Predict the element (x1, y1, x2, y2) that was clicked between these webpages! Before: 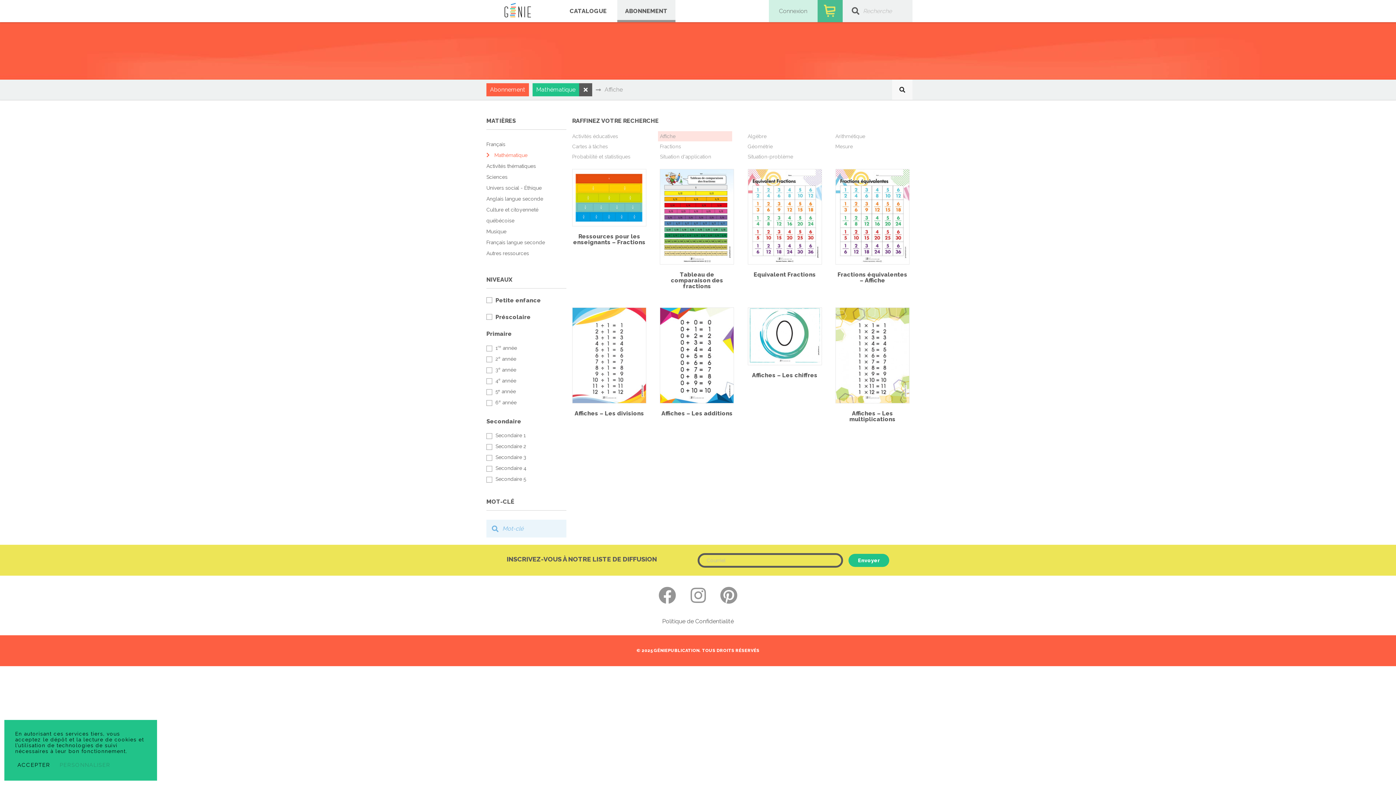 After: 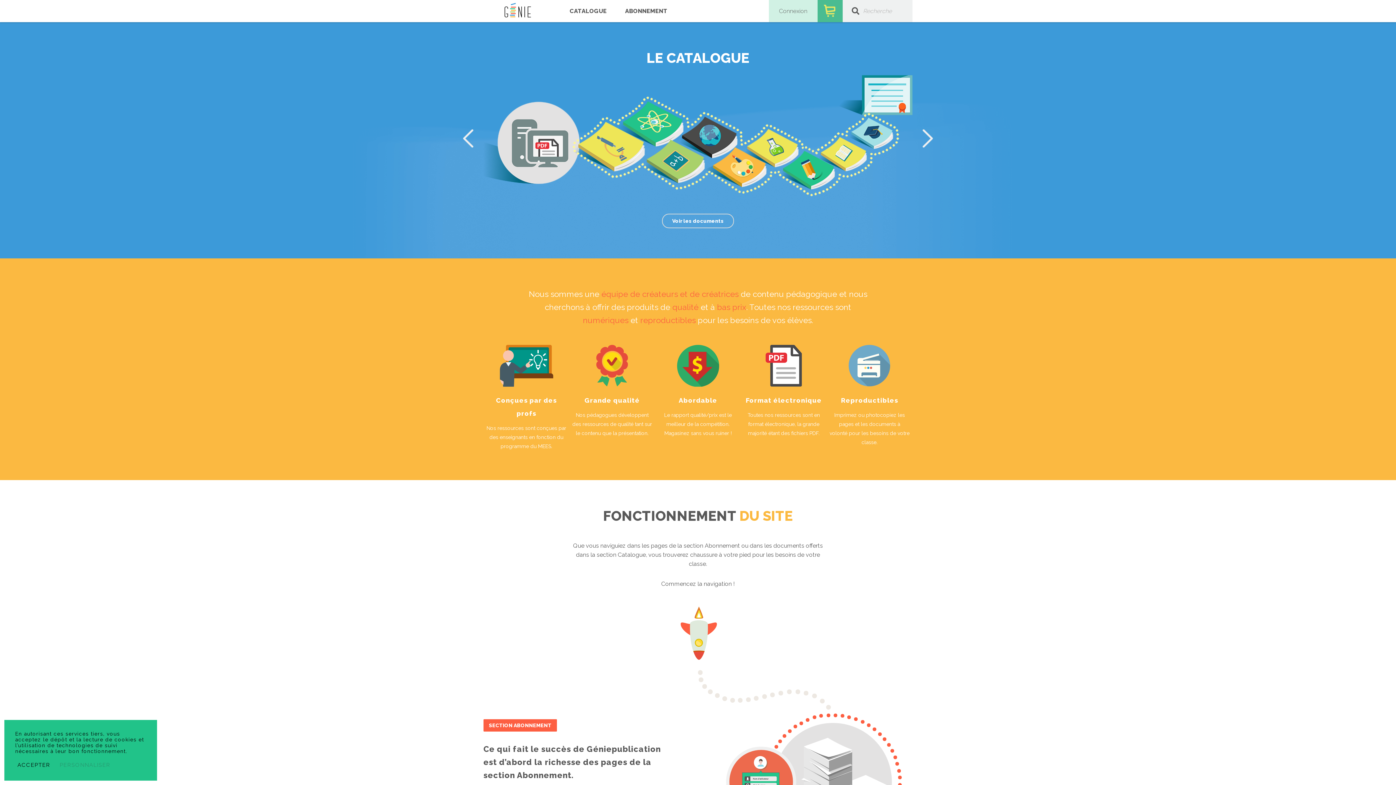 Action: bbox: (504, 6, 531, 13)